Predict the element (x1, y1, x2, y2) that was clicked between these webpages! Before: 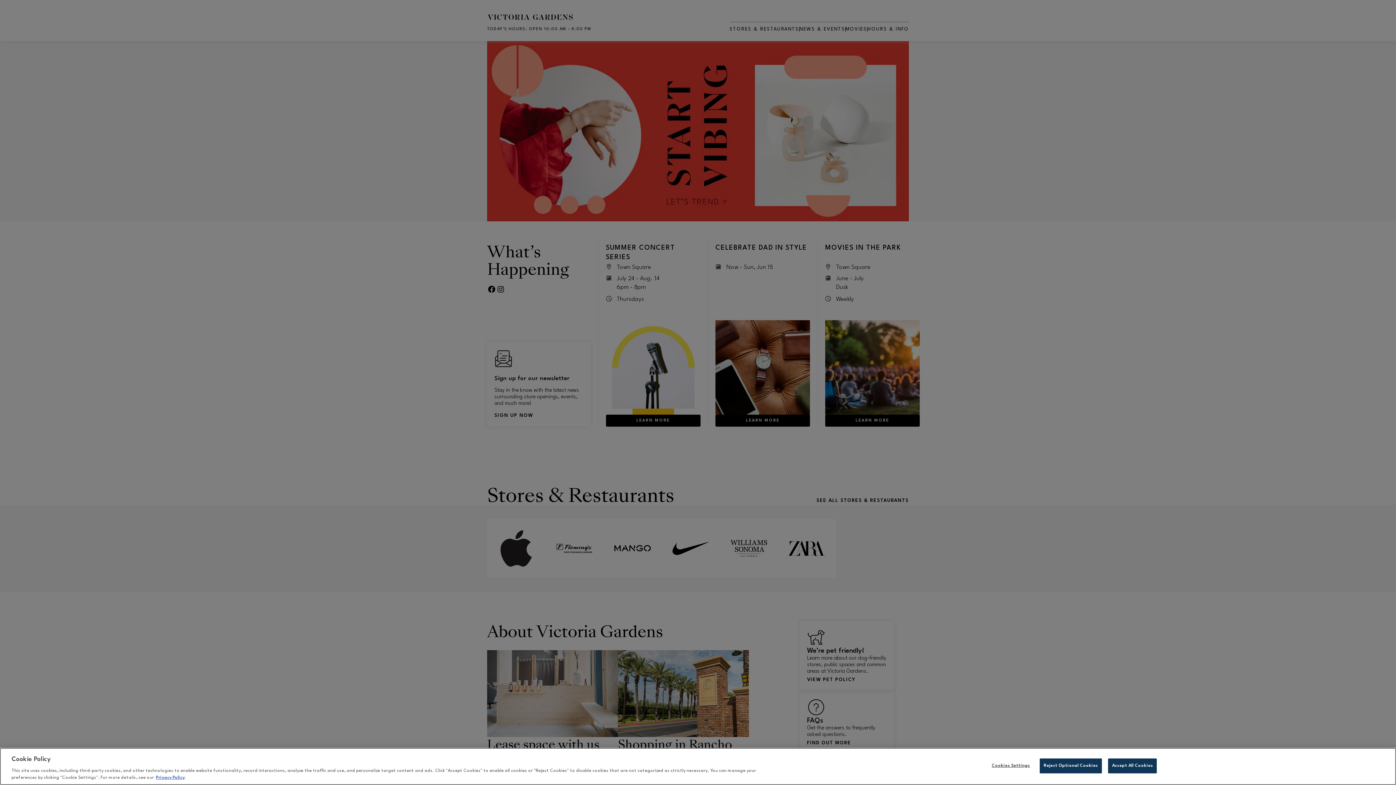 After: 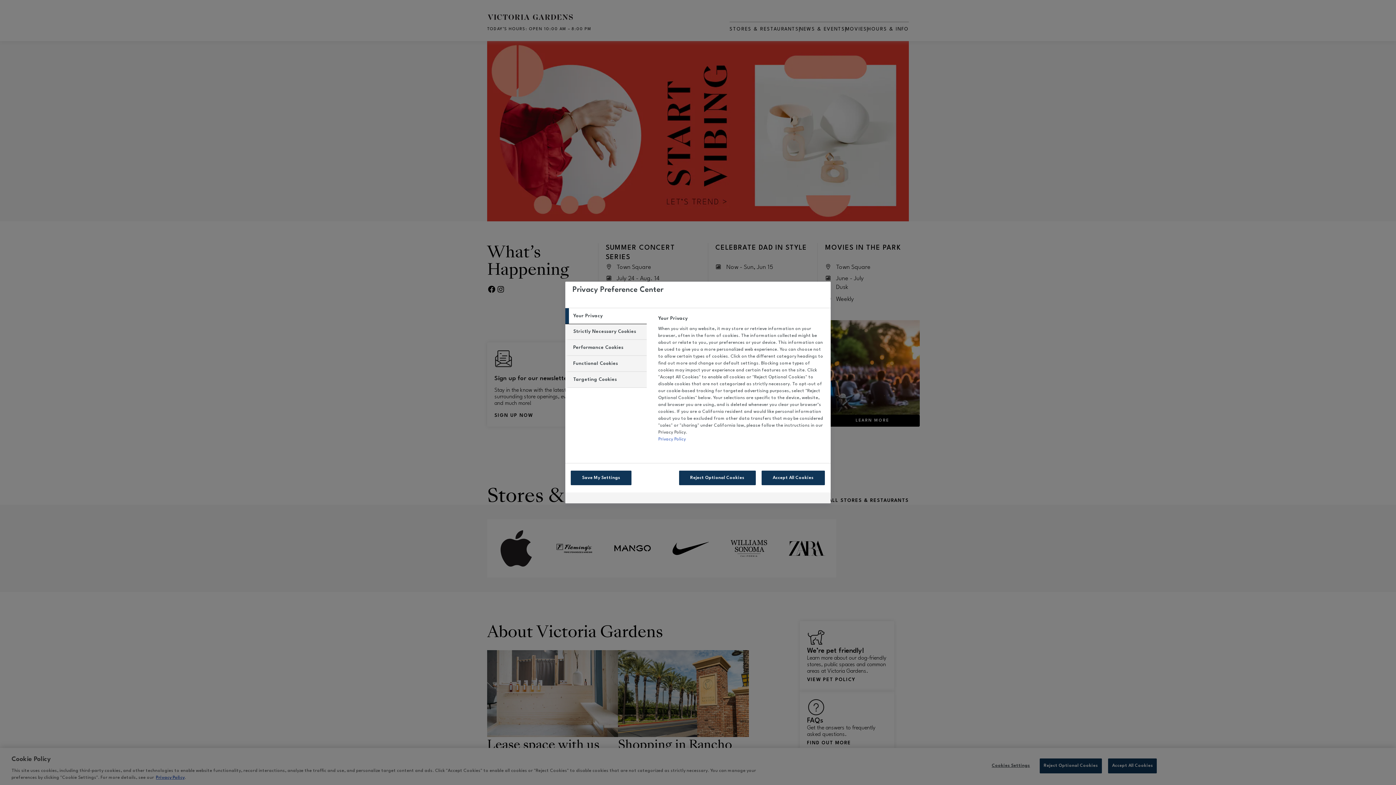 Action: label: Cookies Settings bbox: (988, 759, 1033, 773)